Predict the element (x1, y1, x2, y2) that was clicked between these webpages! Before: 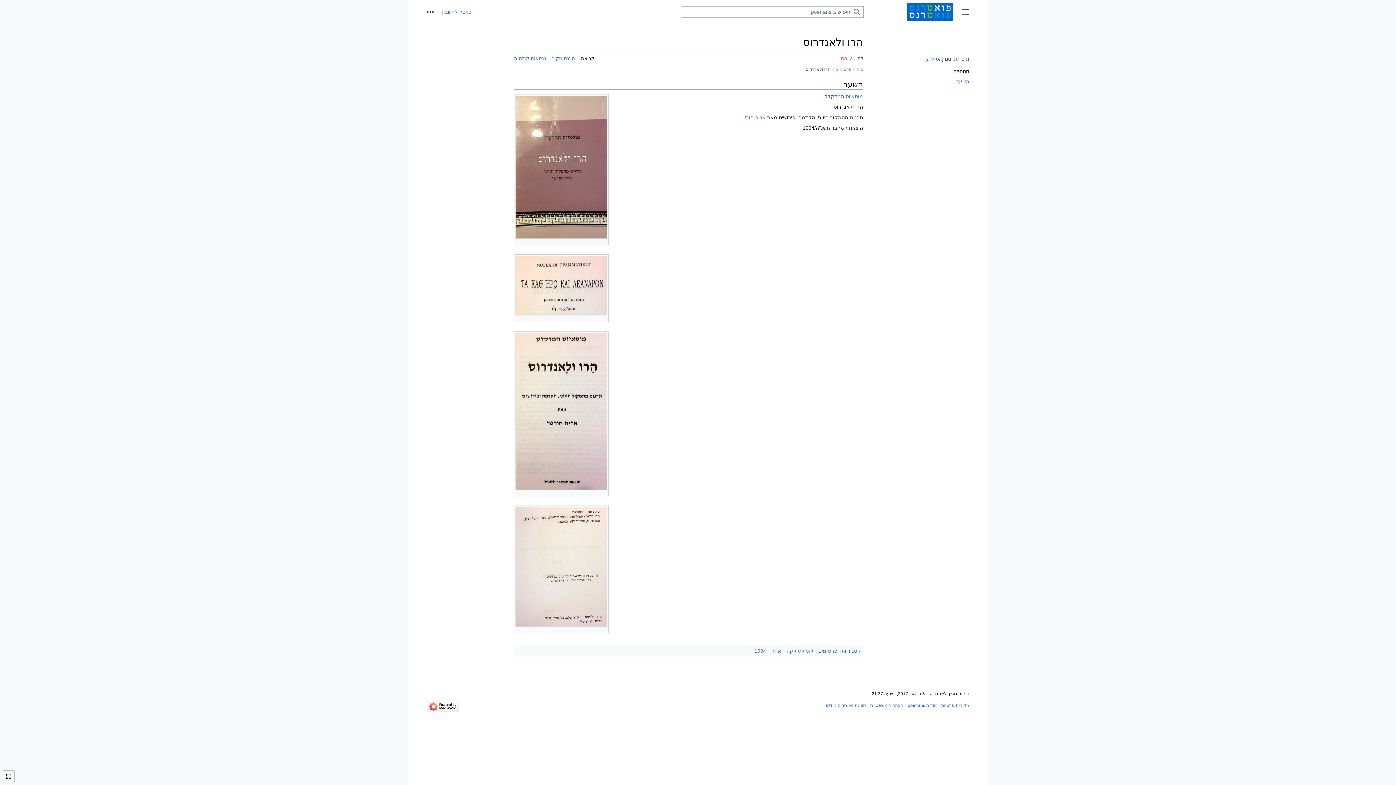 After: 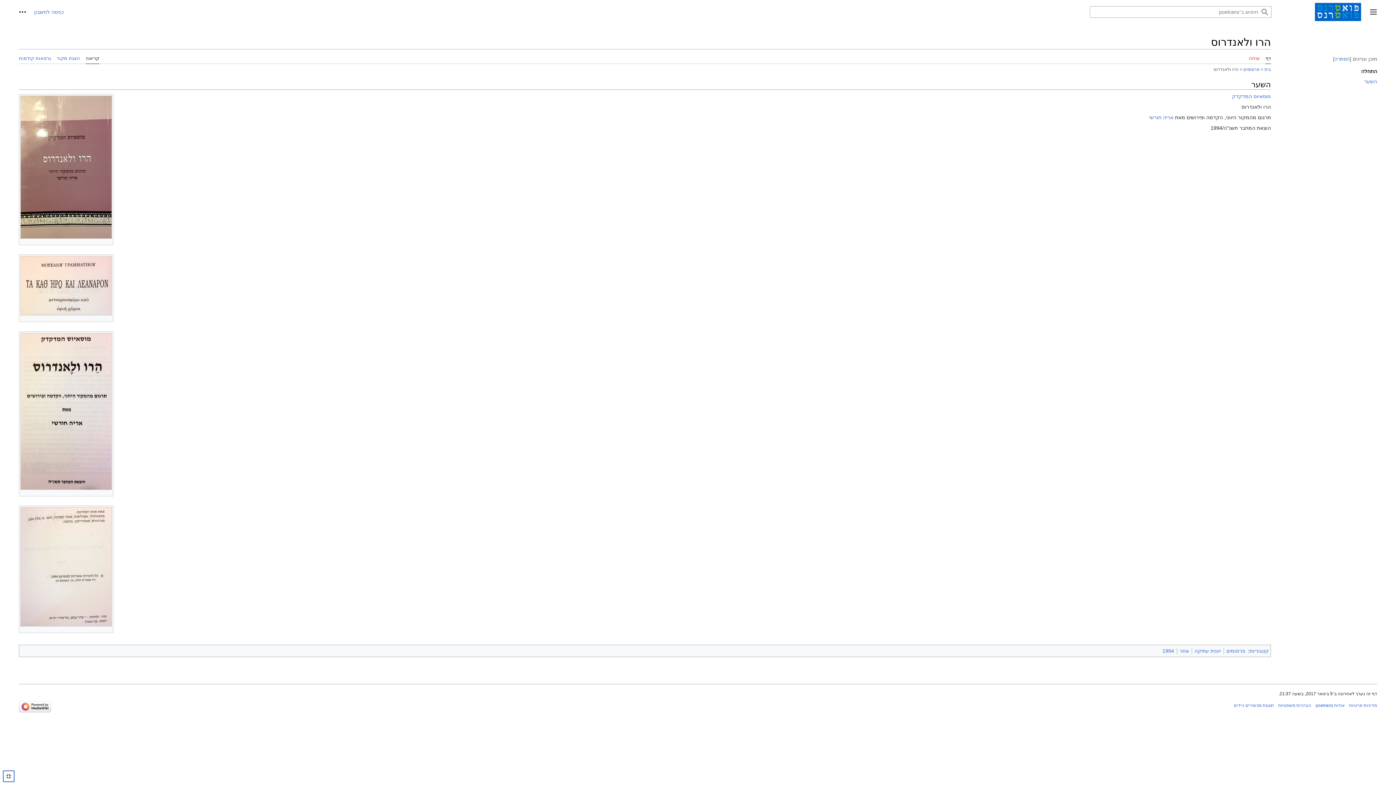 Action: label: החלפת מצב רוחב תוכן מוגבל bbox: (2, 770, 14, 782)